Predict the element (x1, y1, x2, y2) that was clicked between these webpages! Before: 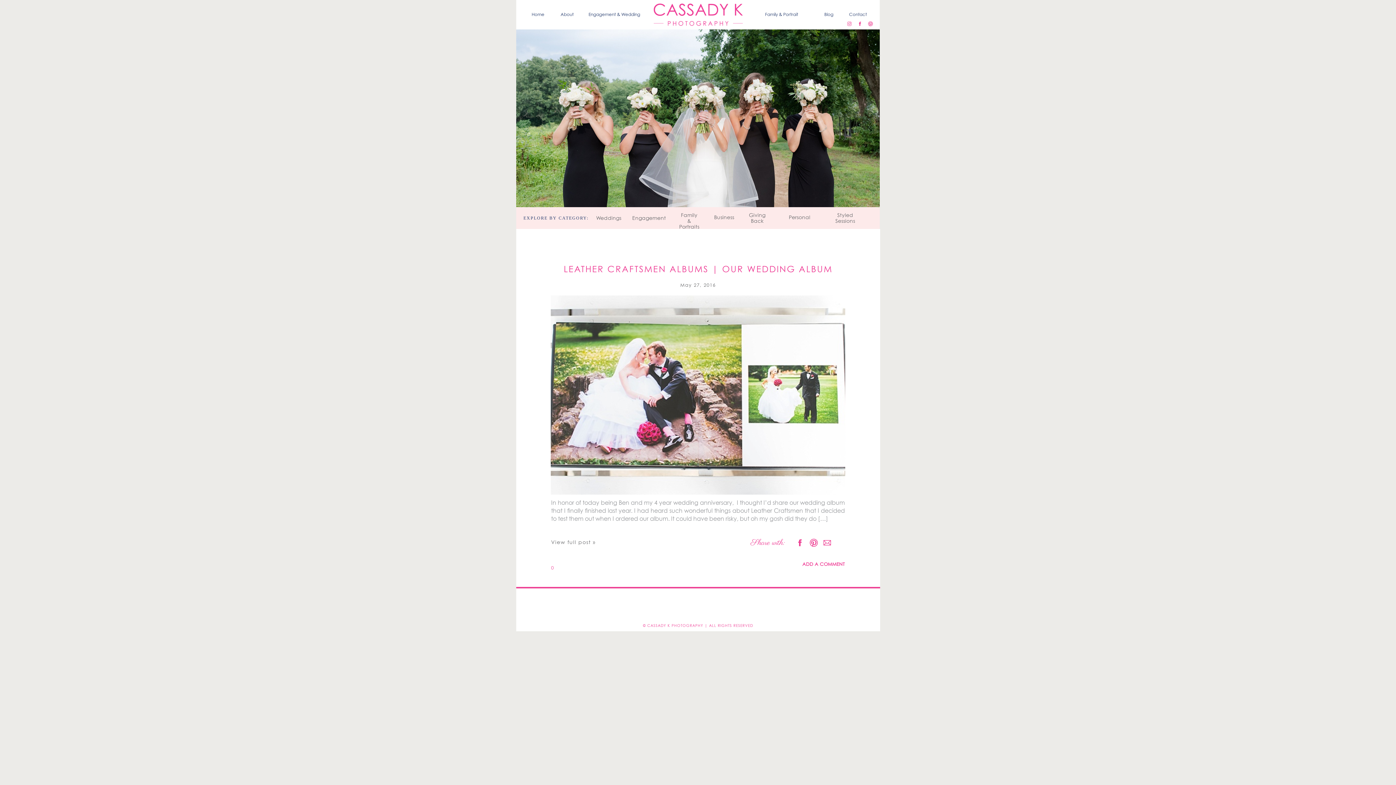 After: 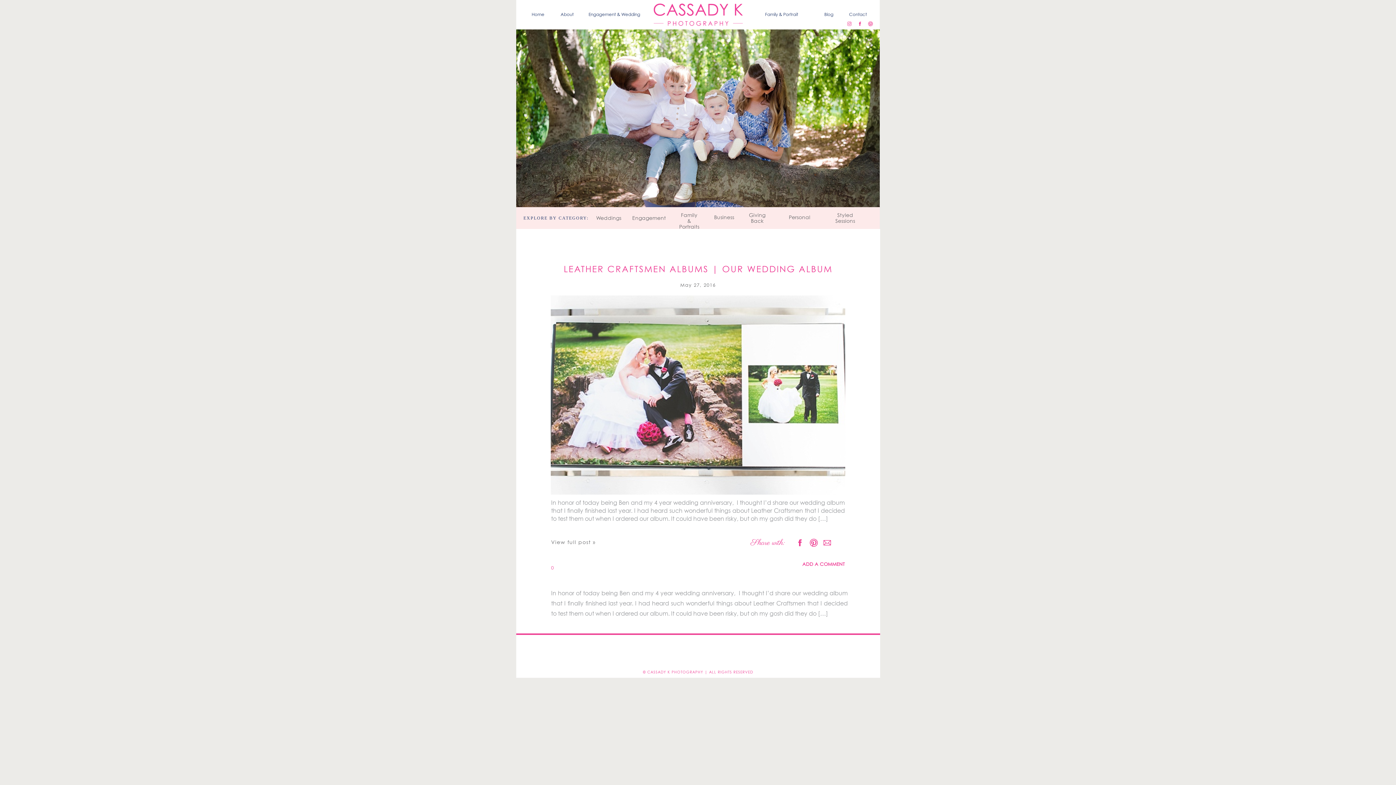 Action: bbox: (789, 560, 845, 568) label: ADD A COMMENT